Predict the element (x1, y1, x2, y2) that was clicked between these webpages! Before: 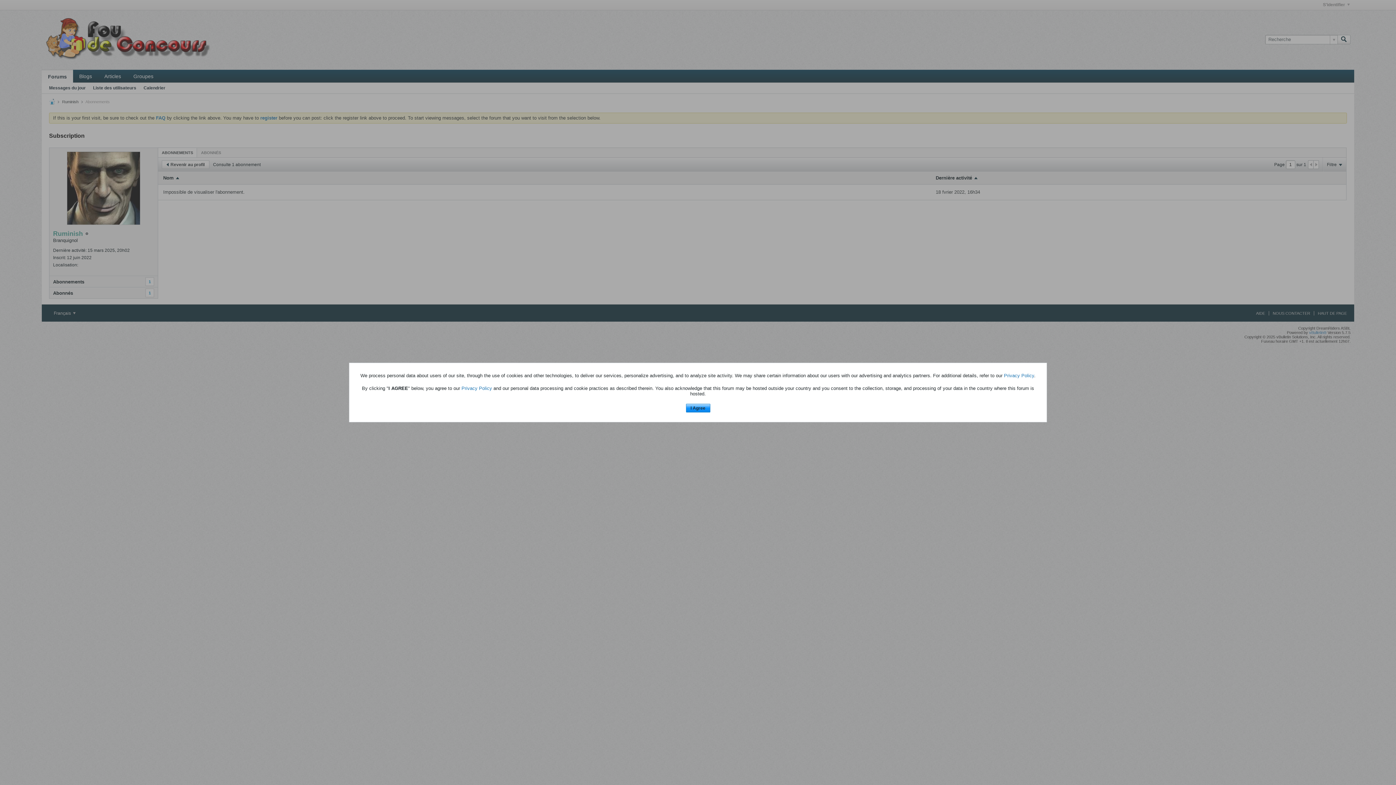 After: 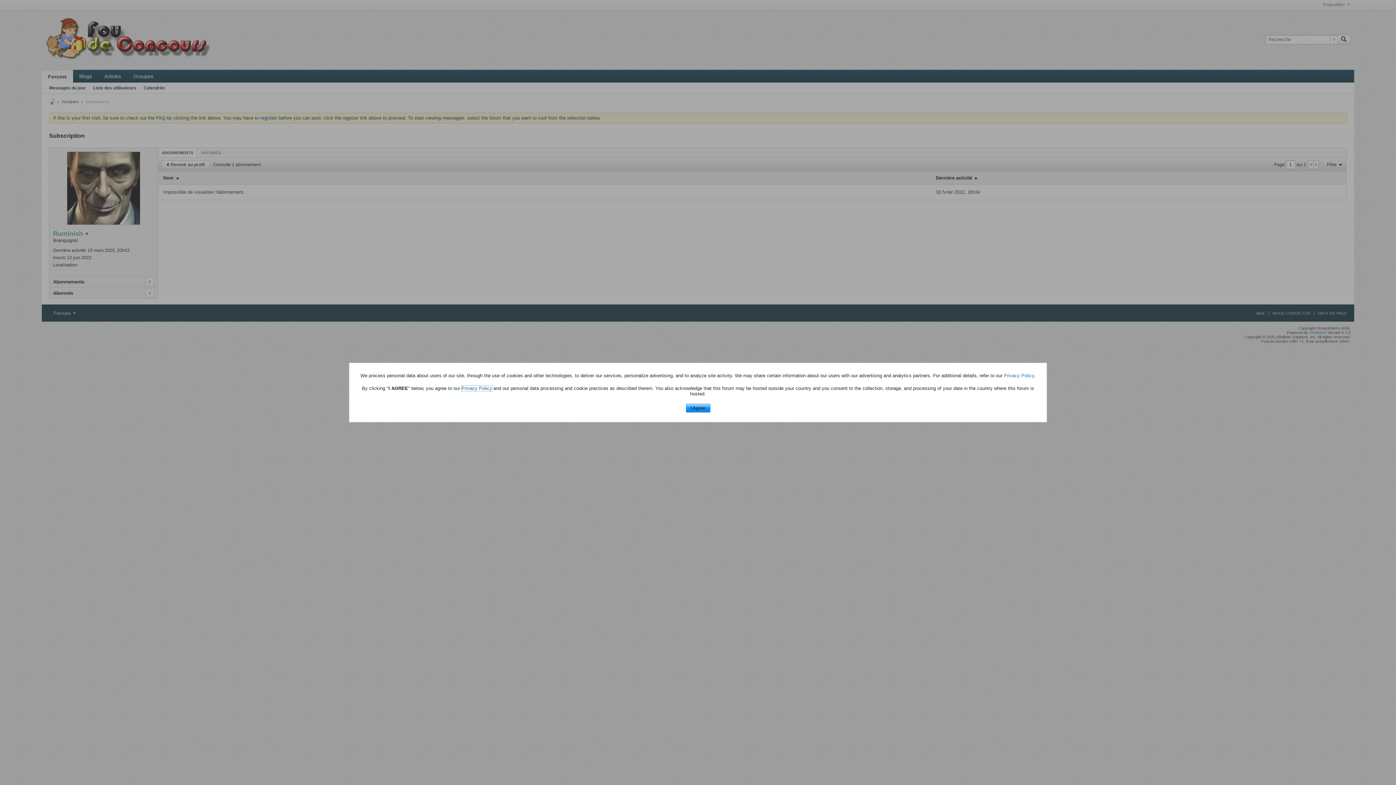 Action: label: Privacy Policy bbox: (461, 385, 492, 391)